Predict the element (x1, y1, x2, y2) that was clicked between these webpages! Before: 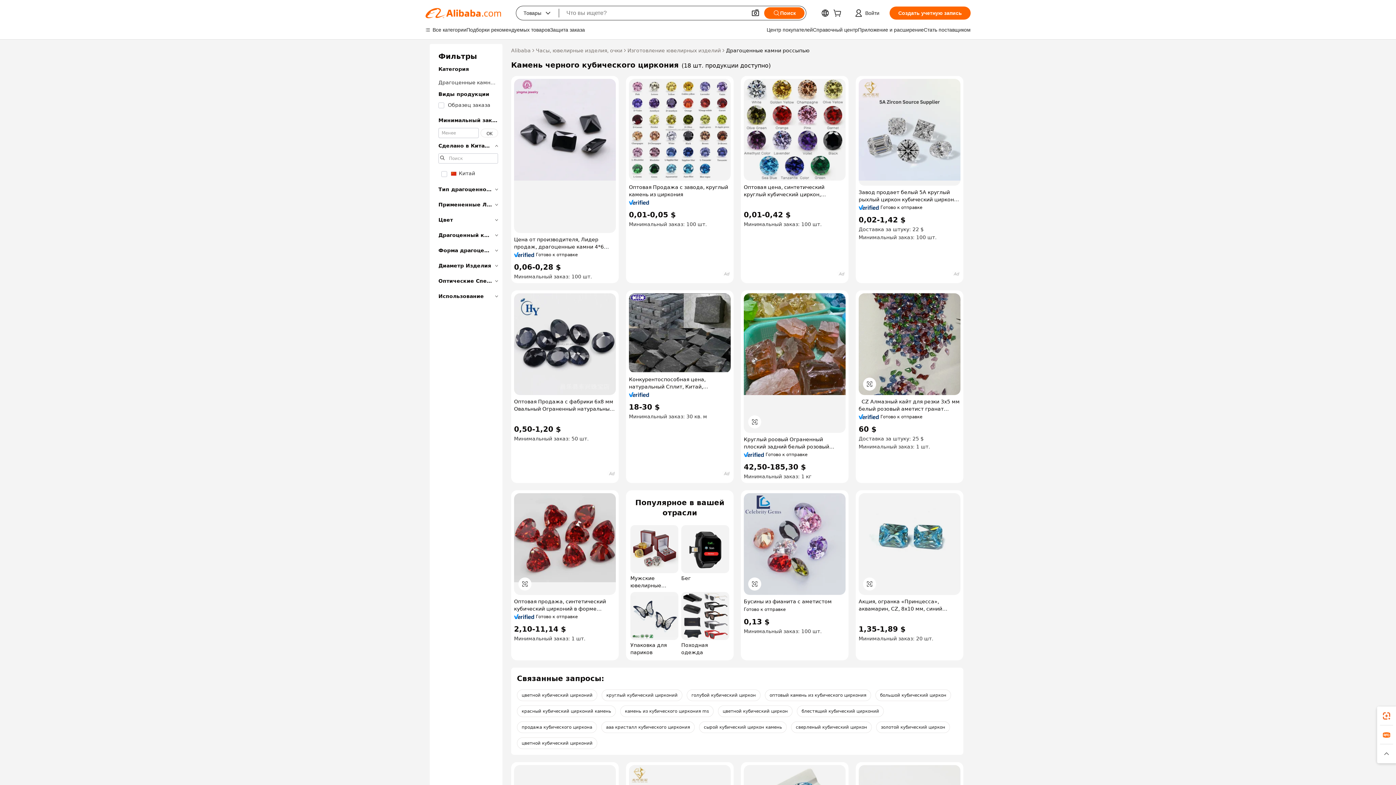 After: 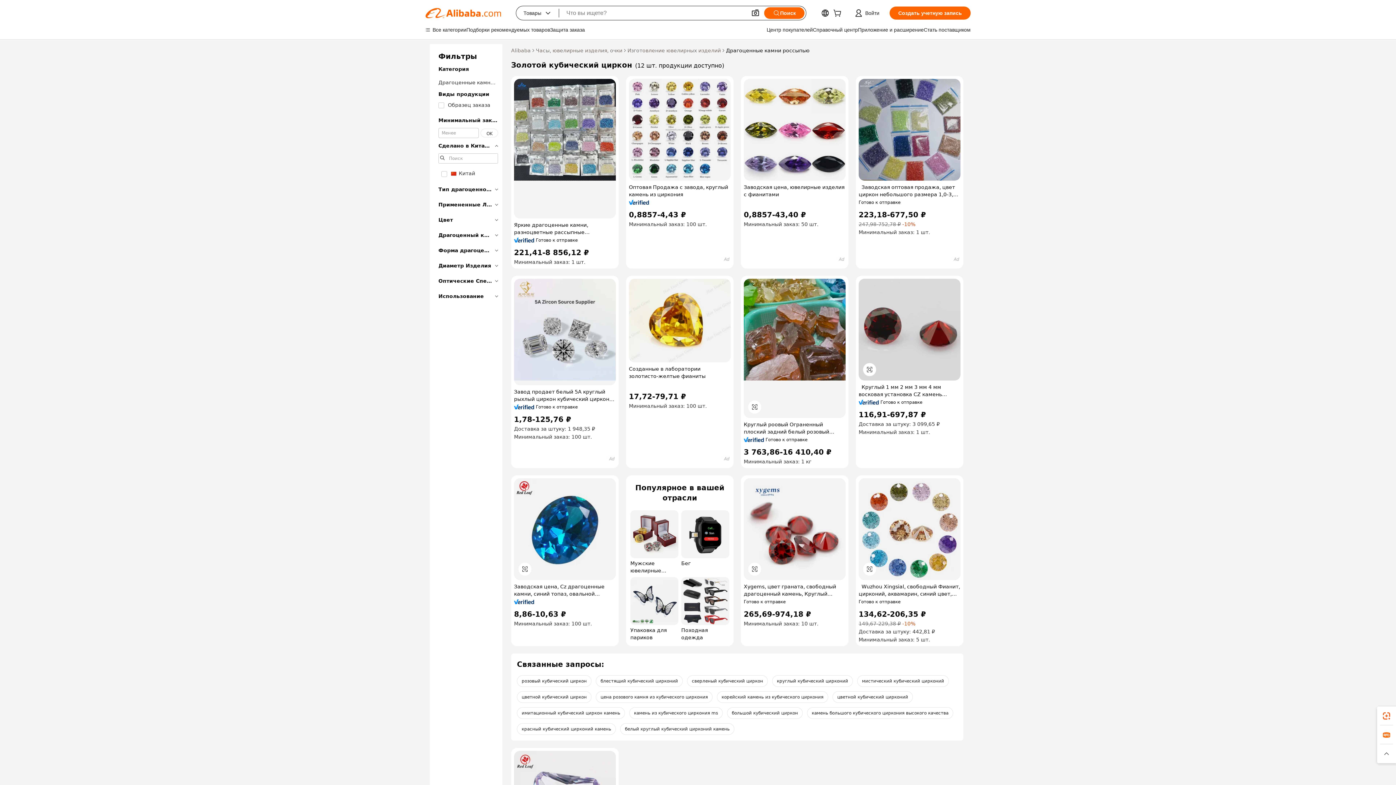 Action: bbox: (876, 721, 950, 733) label: золотой кубический циркон